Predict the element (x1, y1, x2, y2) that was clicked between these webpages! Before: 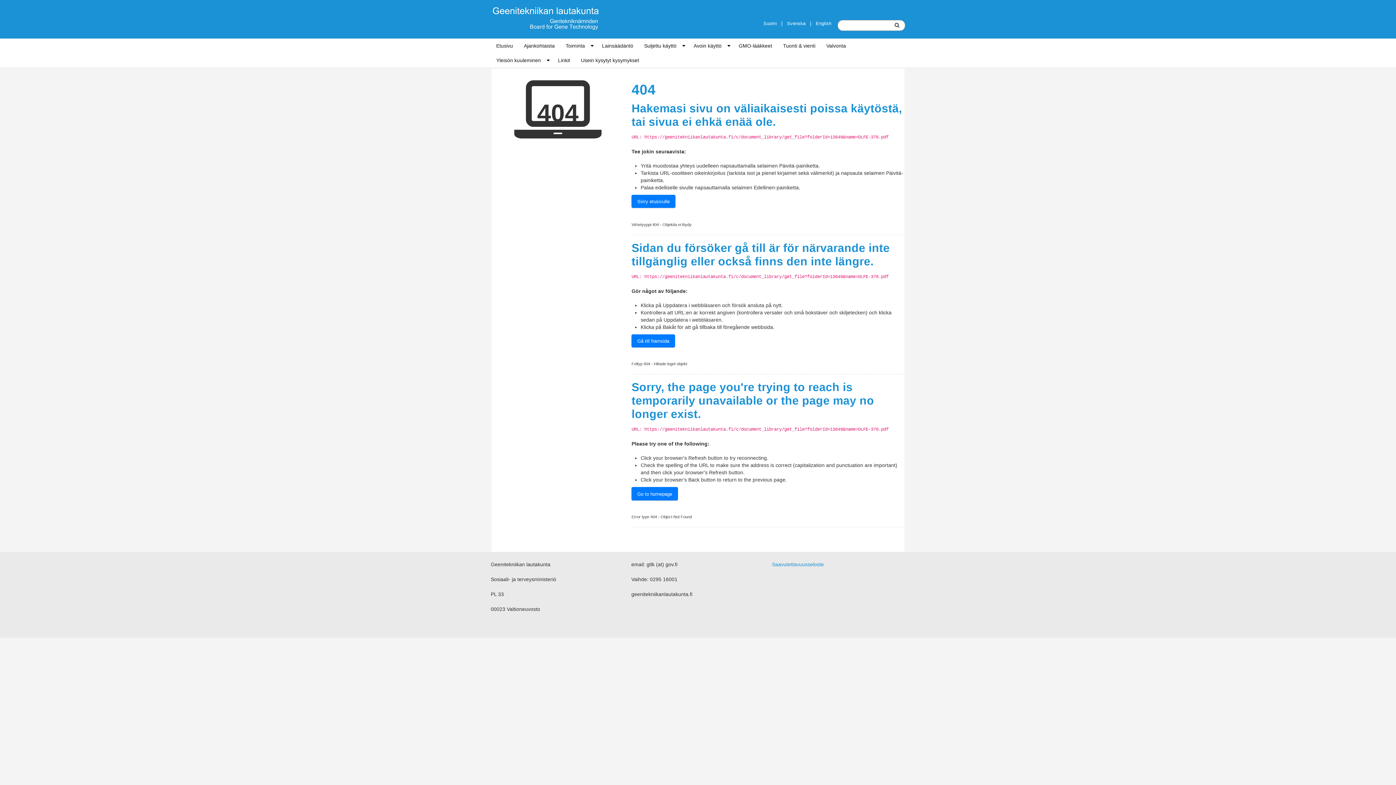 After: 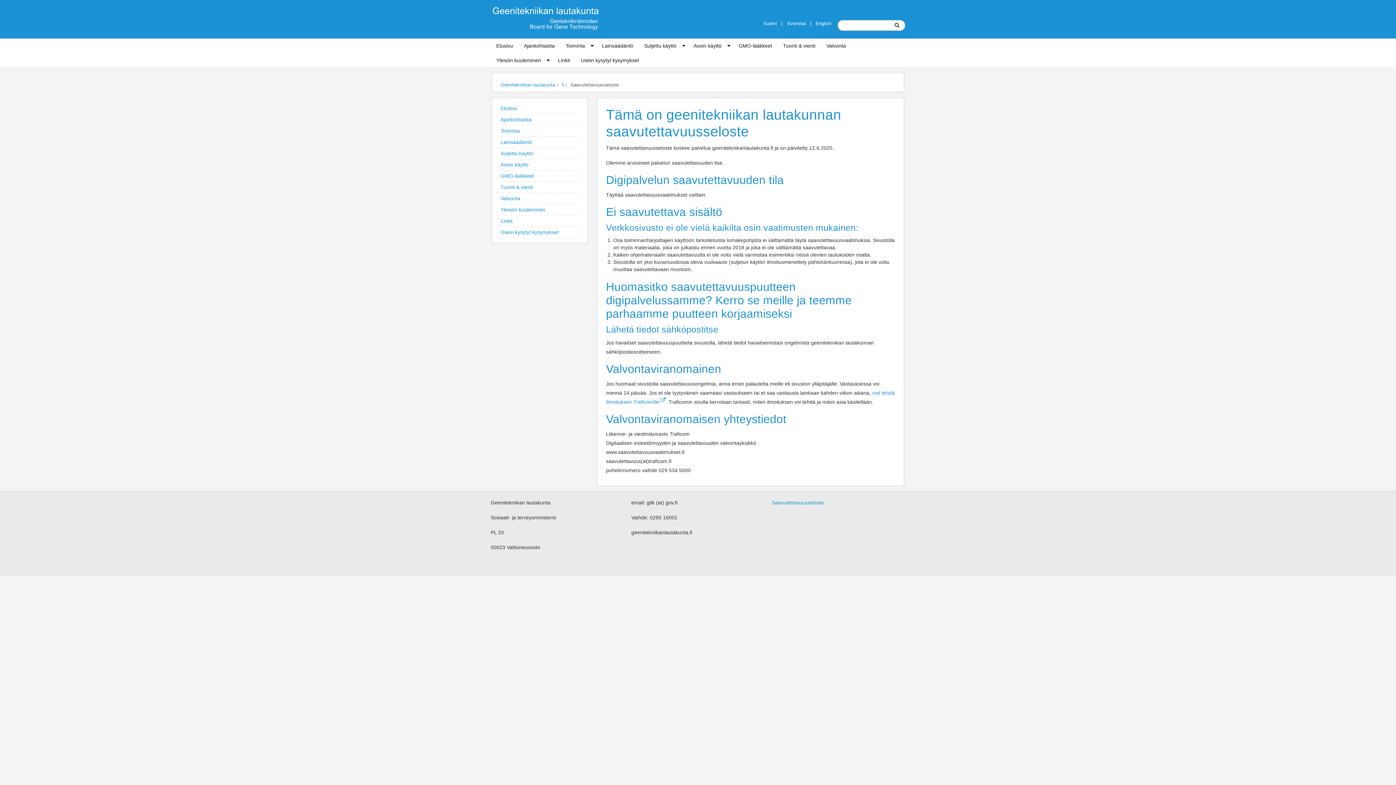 Action: bbox: (772, 561, 824, 567) label: Saavutettavuusseloste